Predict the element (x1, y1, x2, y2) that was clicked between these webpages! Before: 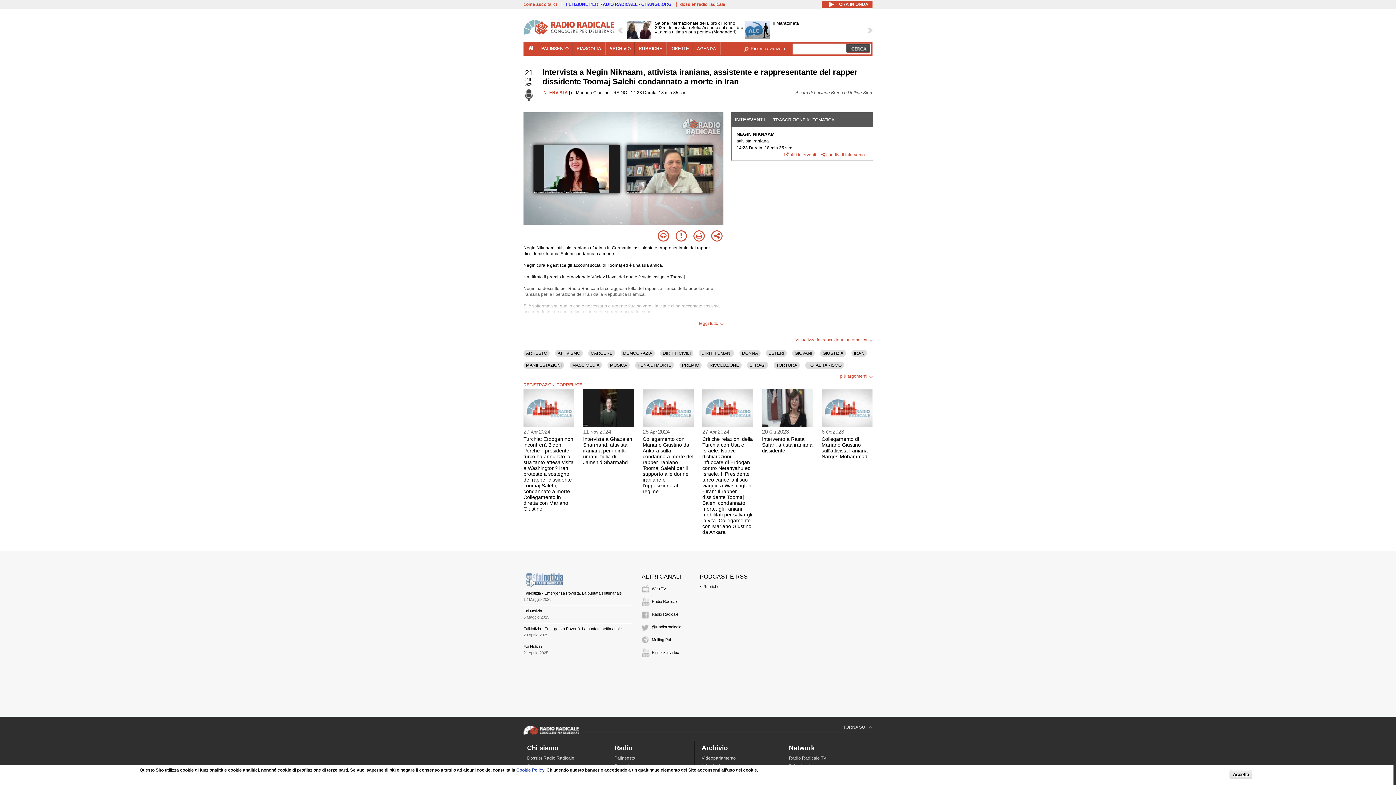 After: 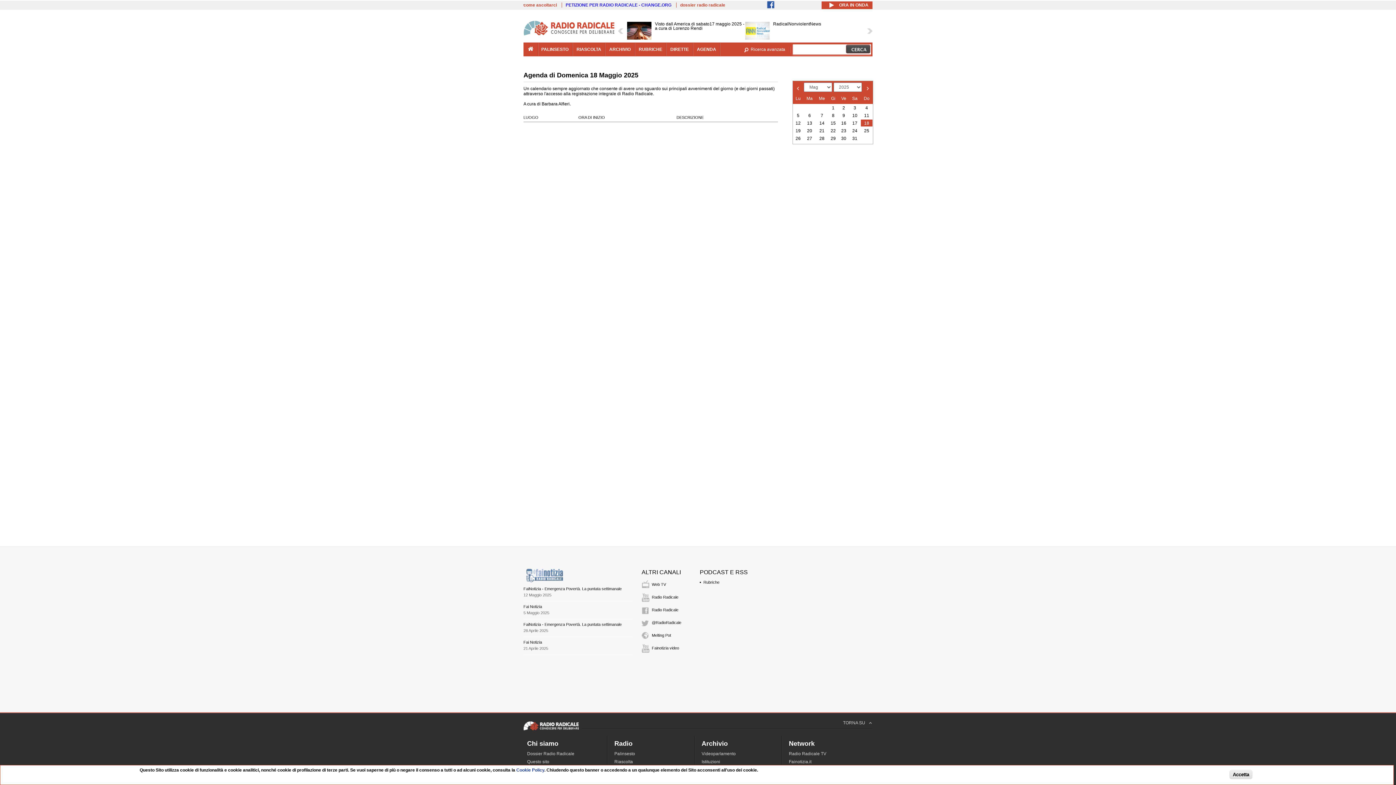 Action: bbox: (697, 46, 716, 51) label: AGENDA